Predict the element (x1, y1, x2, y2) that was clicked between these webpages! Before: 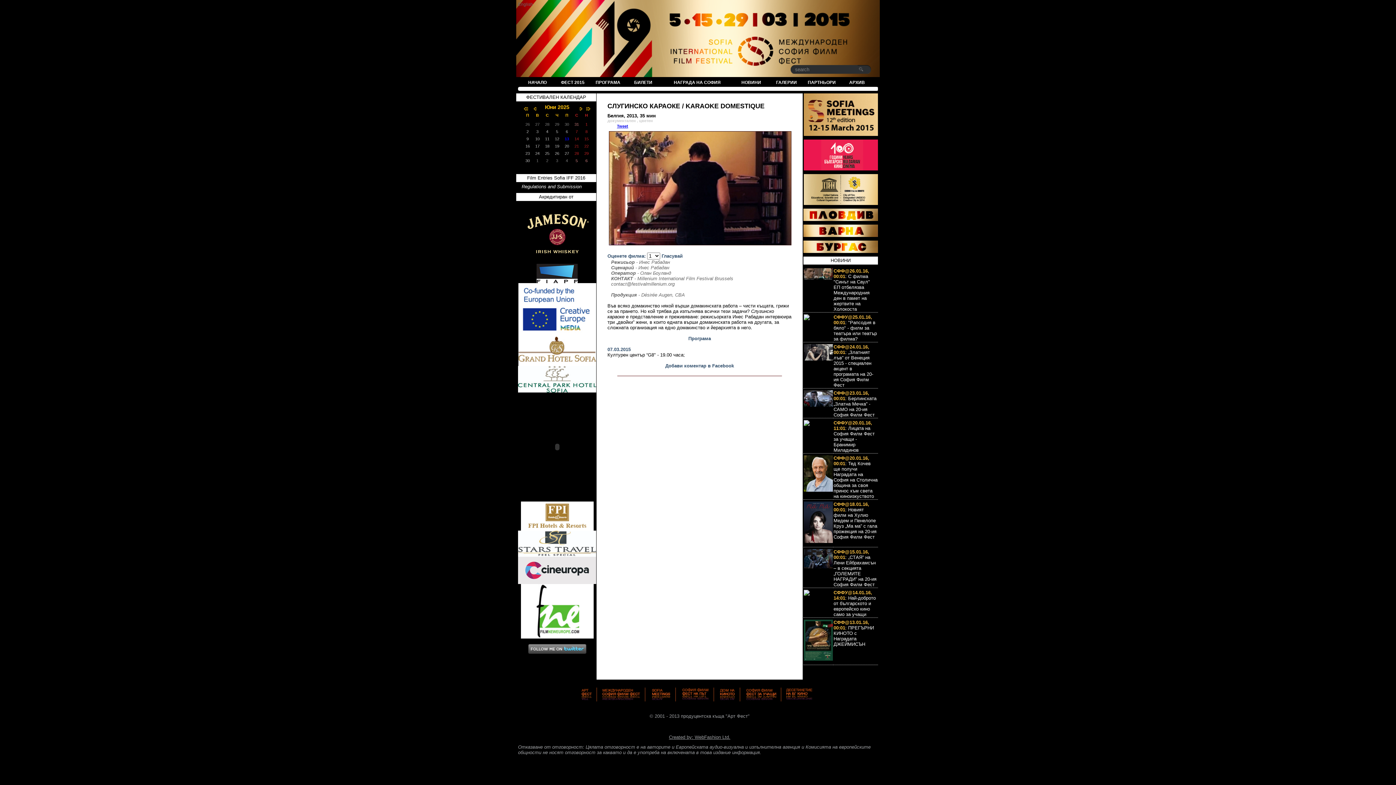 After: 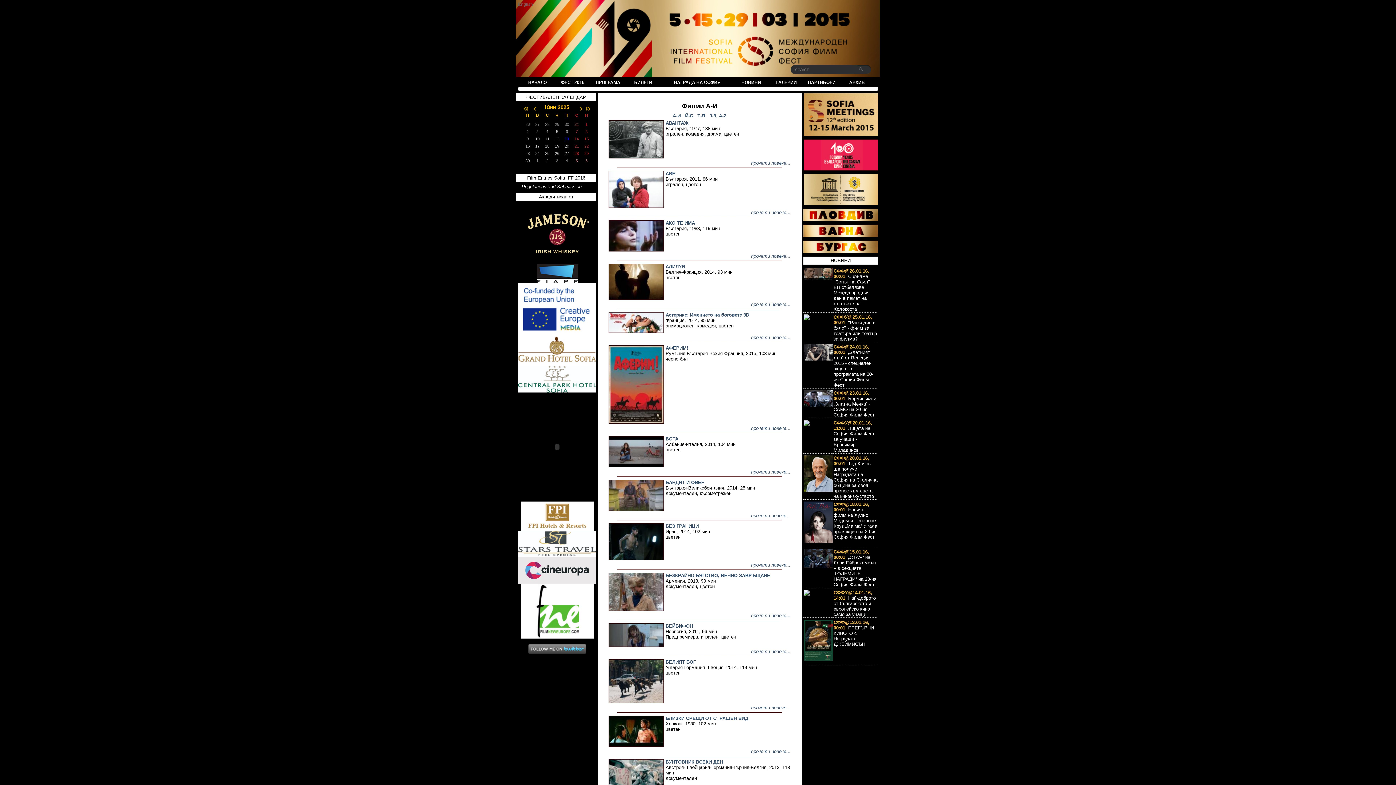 Action: bbox: (590, 78, 625, 86) label: ПРОГРАМА